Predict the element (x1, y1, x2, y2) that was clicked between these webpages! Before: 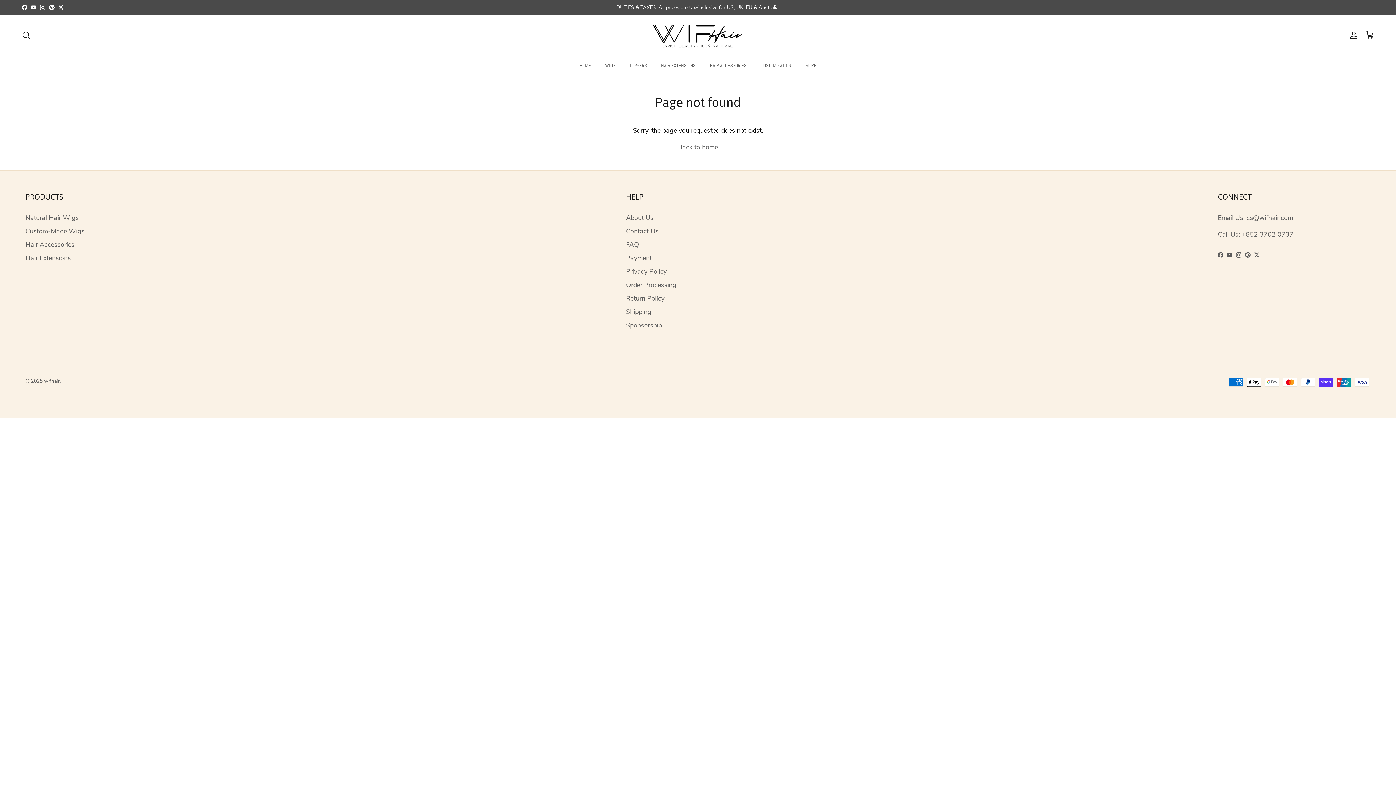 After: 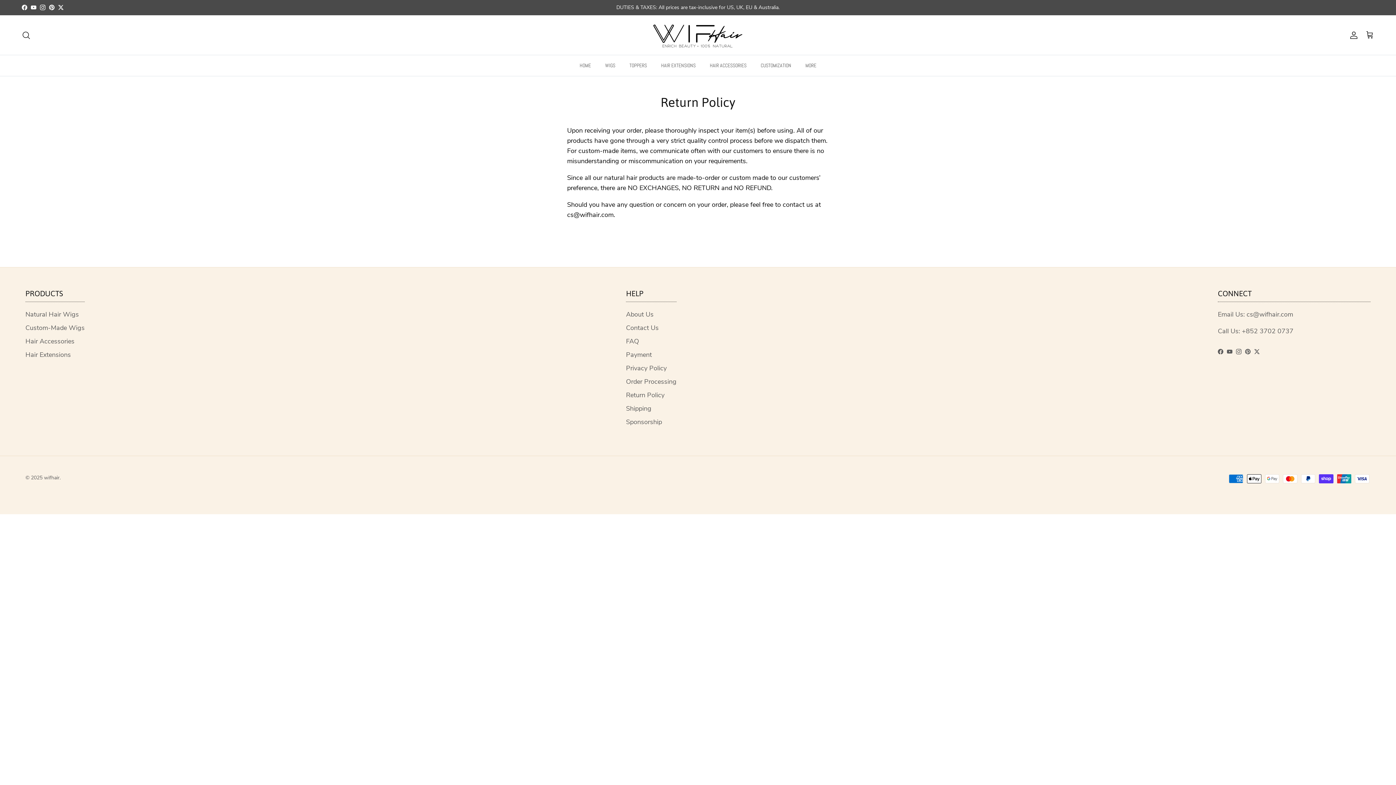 Action: bbox: (626, 294, 664, 302) label: Return Policy